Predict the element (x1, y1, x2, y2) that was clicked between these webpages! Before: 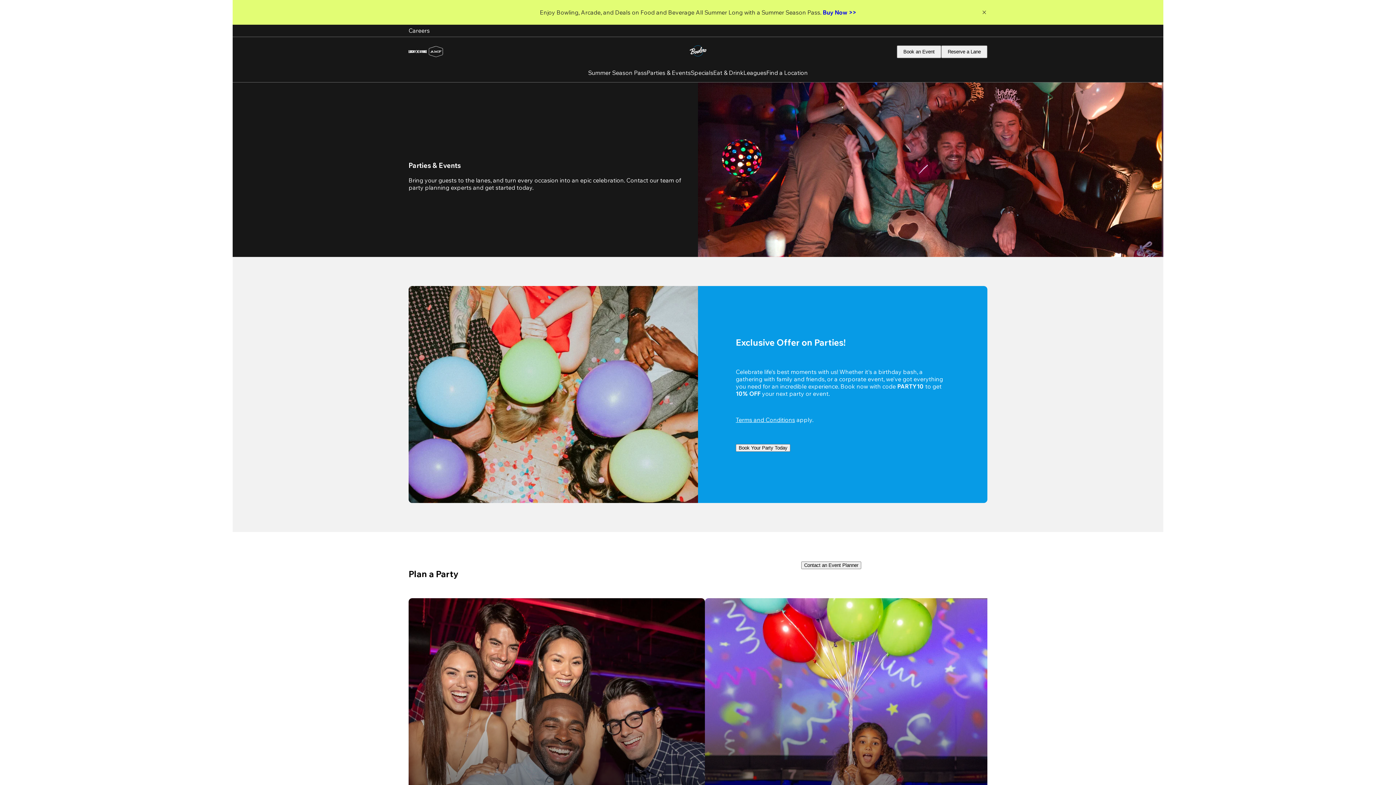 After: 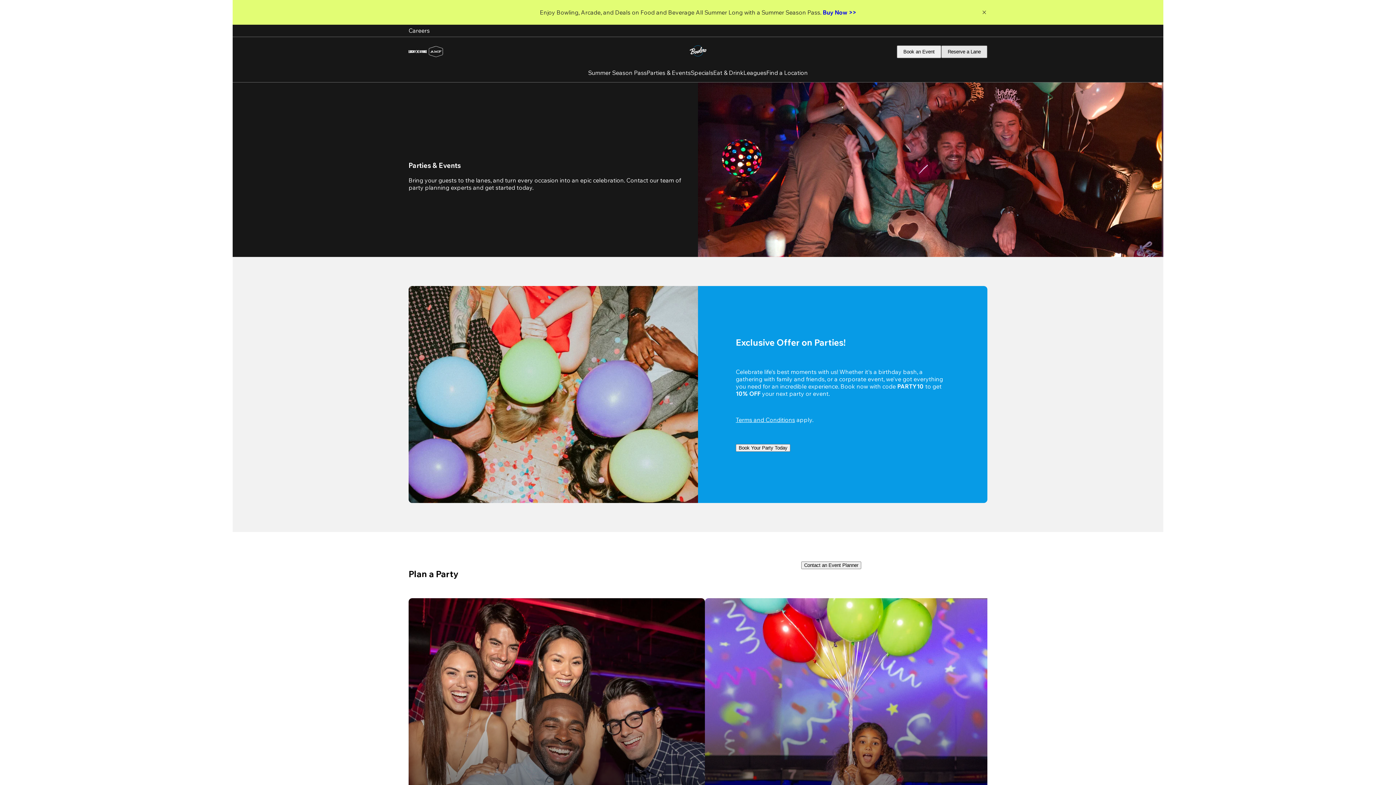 Action: label: Reserve a Lane bbox: (941, 45, 987, 58)